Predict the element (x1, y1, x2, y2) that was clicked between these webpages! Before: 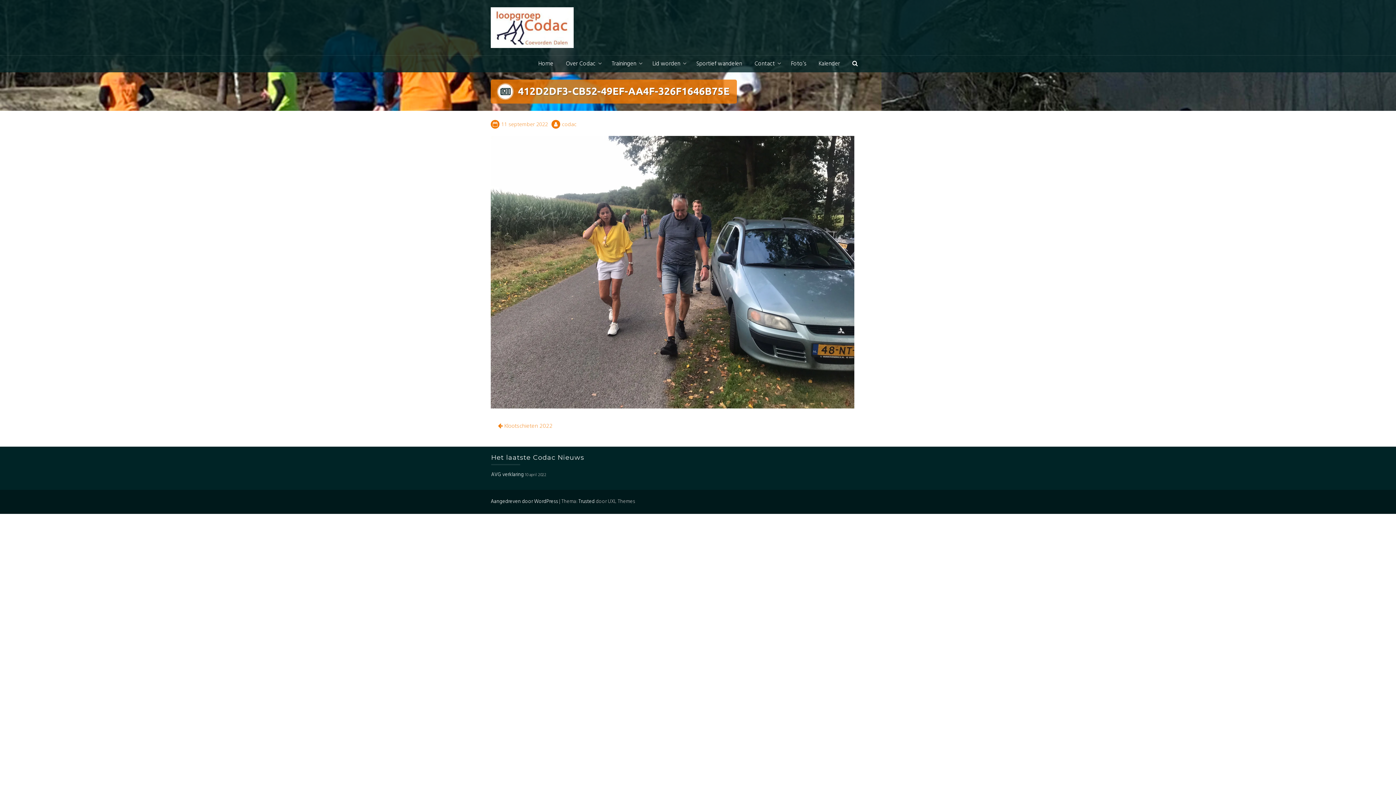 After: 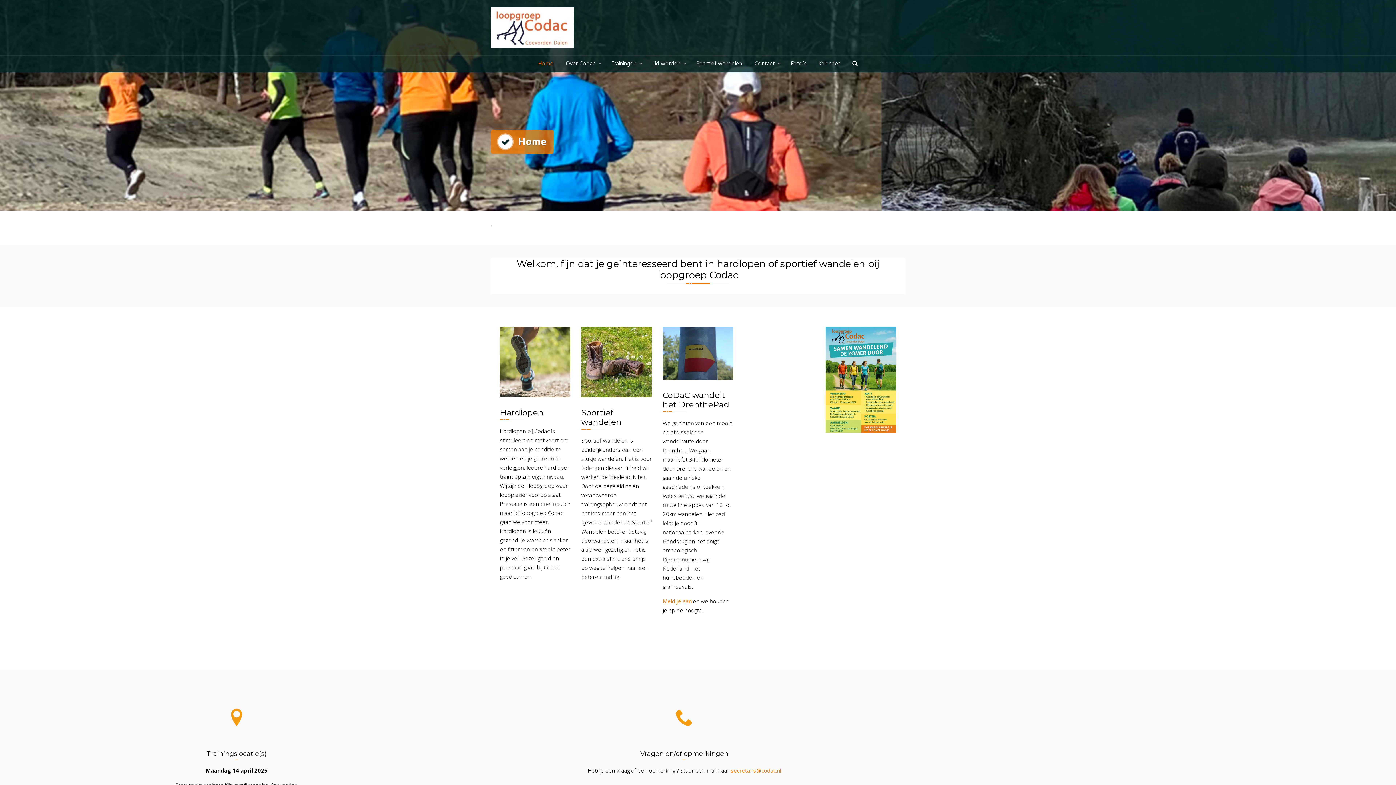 Action: bbox: (490, 24, 573, 30)